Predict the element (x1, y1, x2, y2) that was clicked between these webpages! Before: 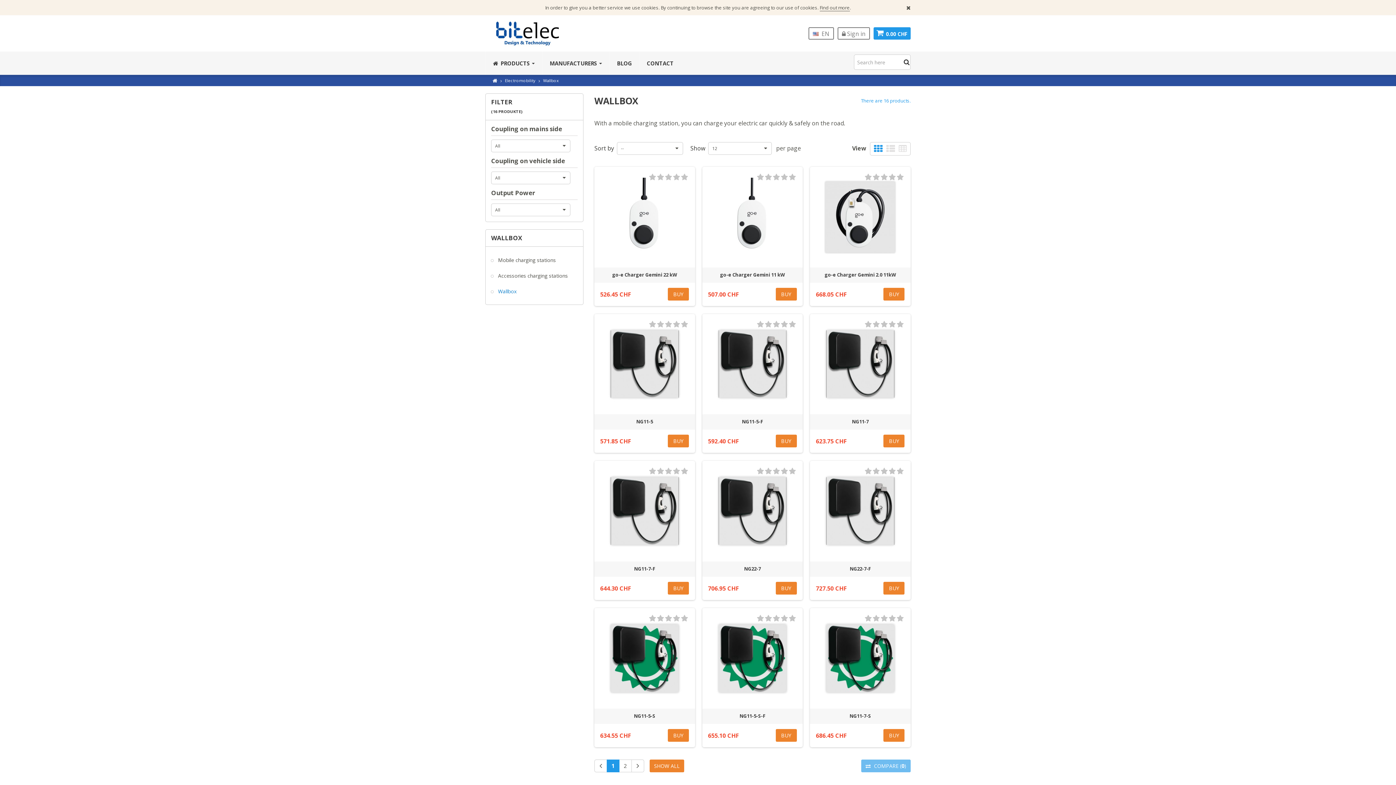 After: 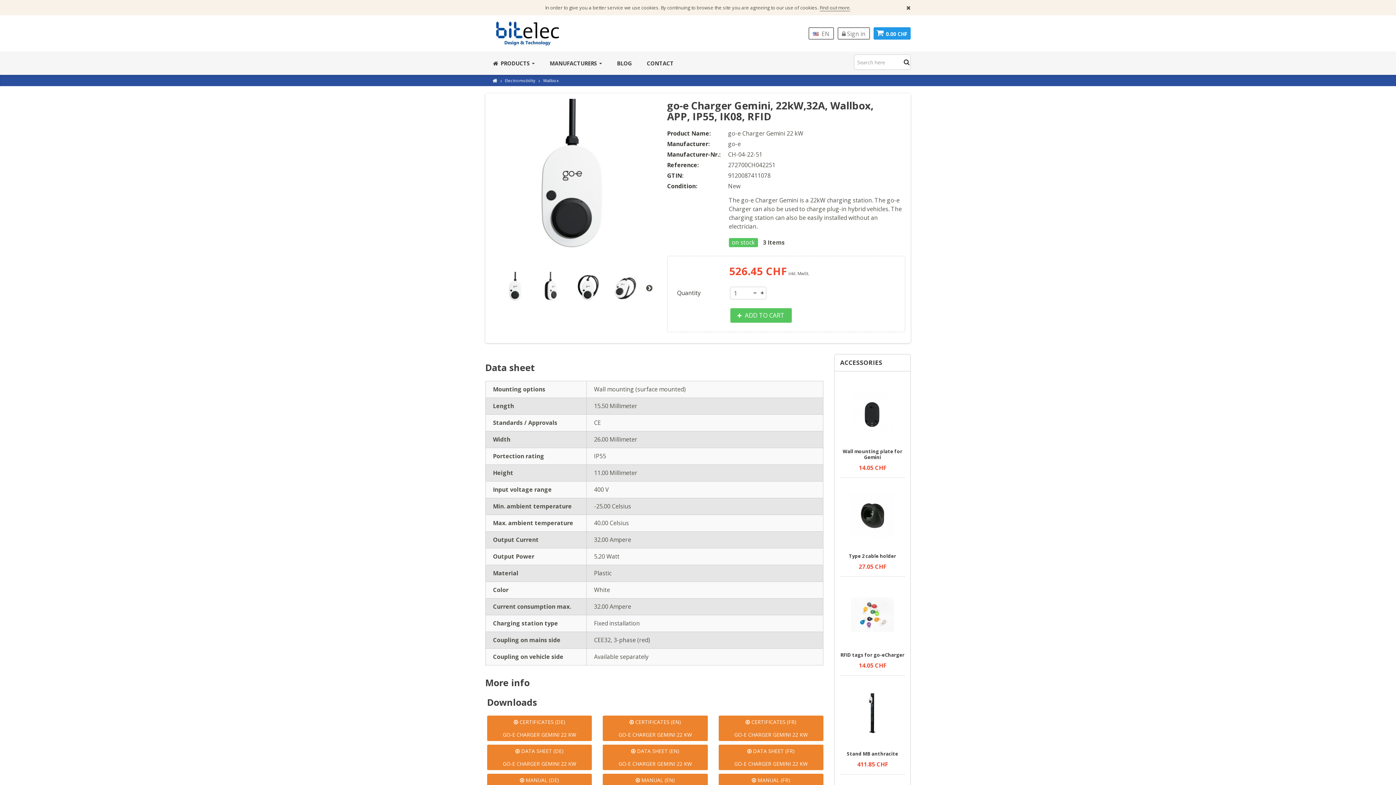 Action: label: go-e Charger Gemini 22 kW bbox: (612, 271, 677, 278)